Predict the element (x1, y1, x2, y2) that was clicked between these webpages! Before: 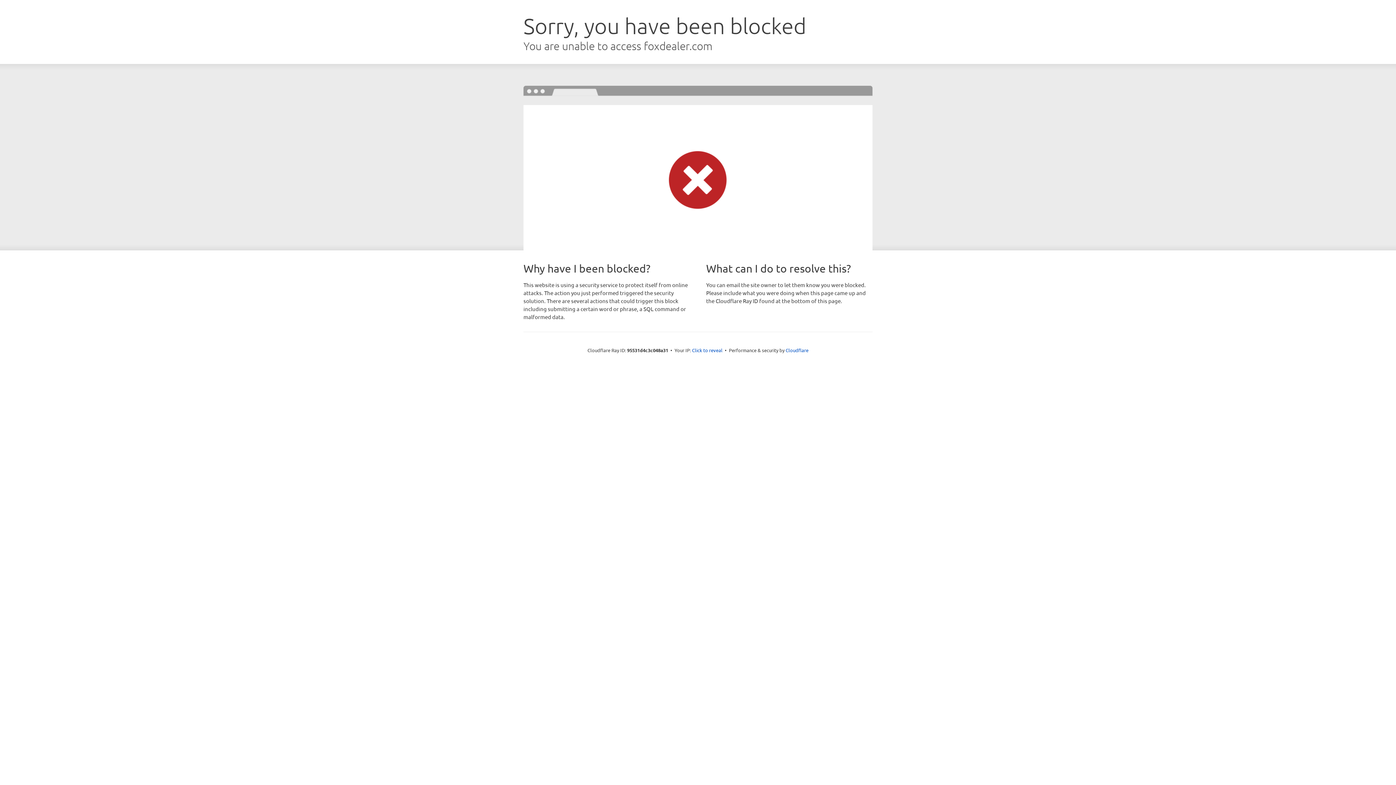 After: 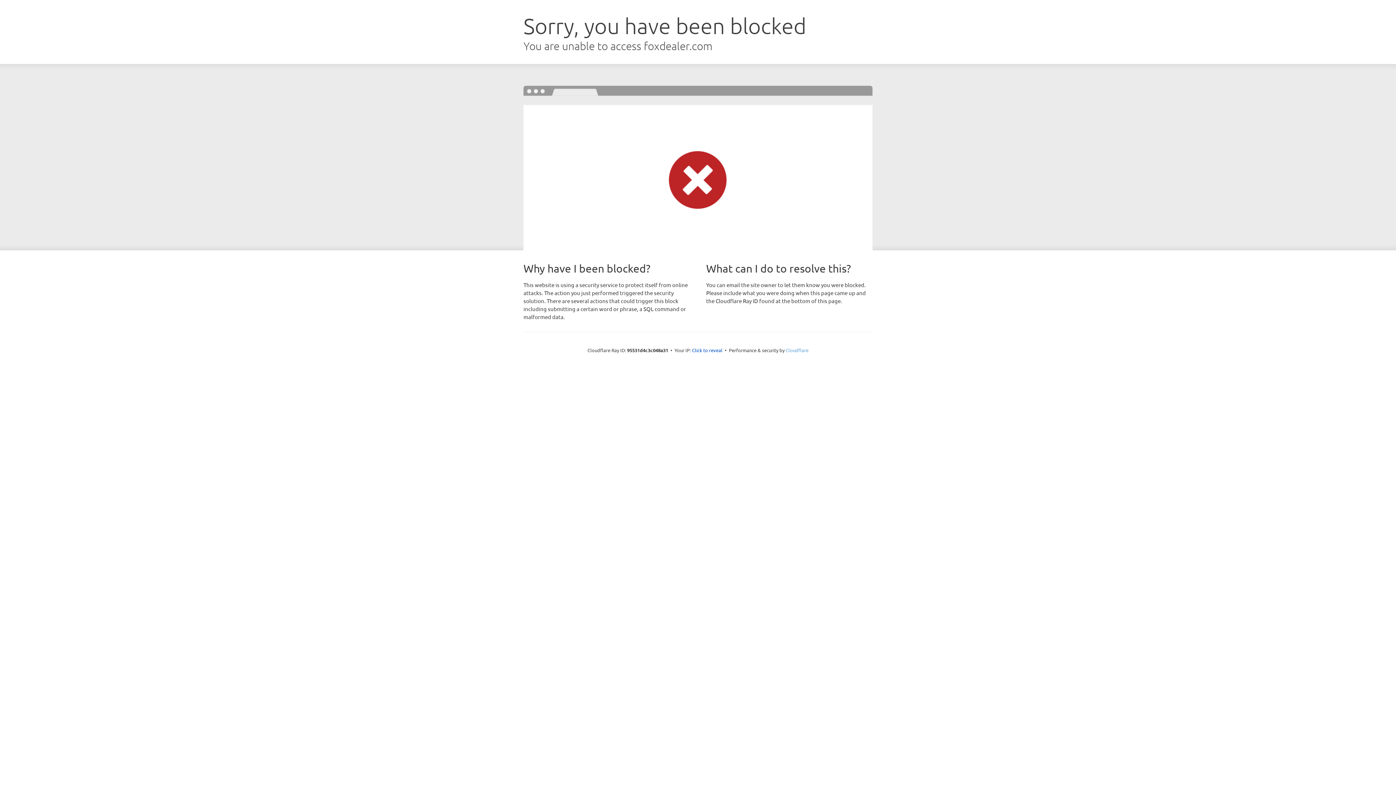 Action: label: Cloudflare bbox: (785, 347, 808, 353)